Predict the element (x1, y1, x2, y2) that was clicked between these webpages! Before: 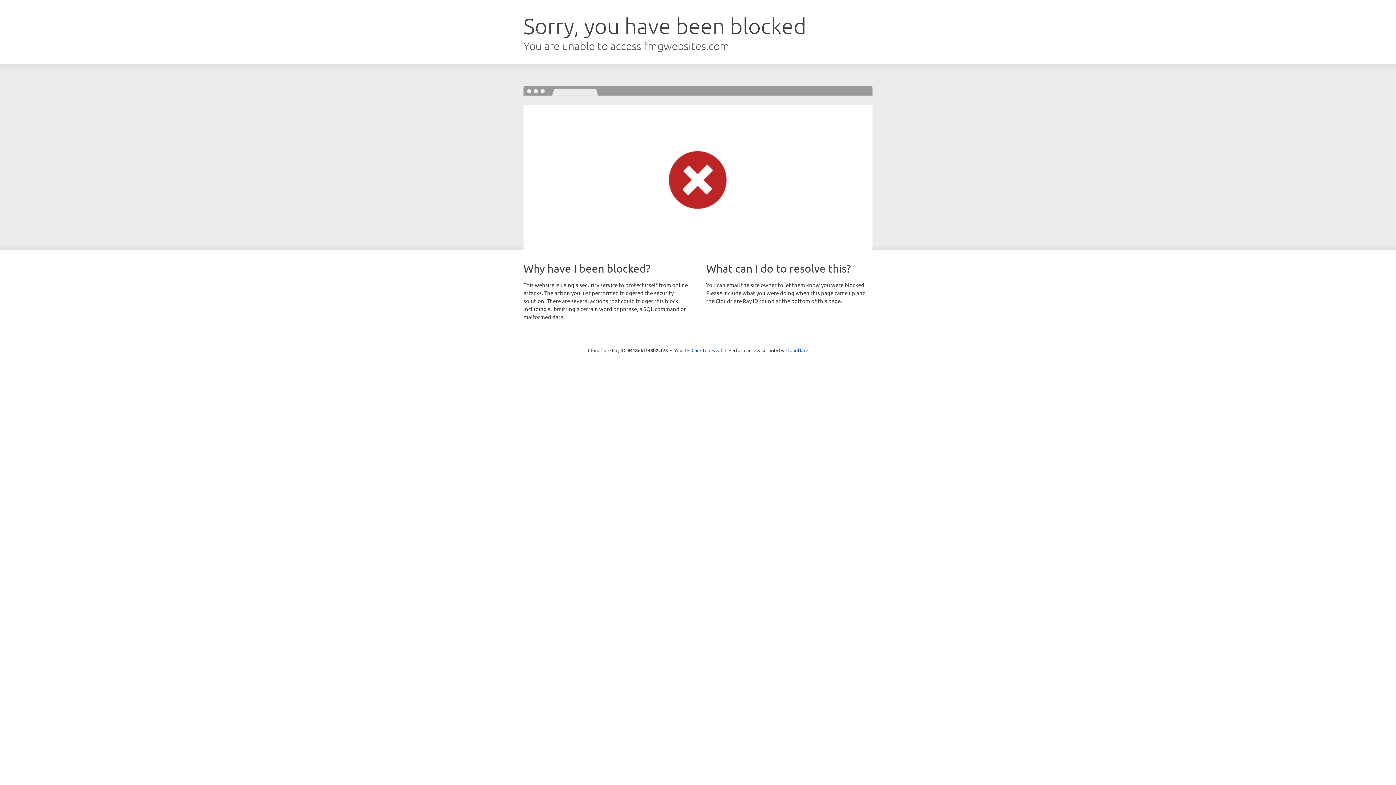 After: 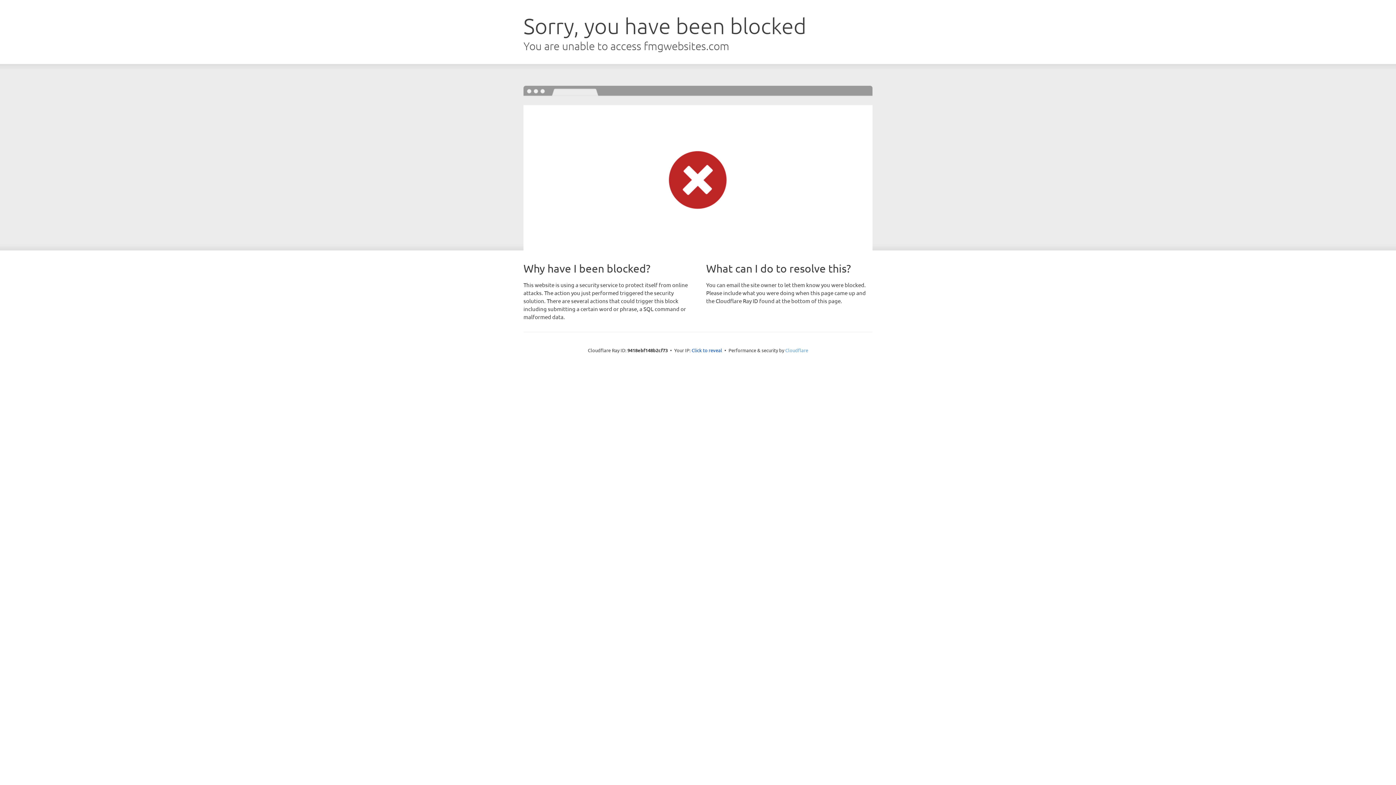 Action: label: Cloudflare bbox: (785, 347, 808, 353)